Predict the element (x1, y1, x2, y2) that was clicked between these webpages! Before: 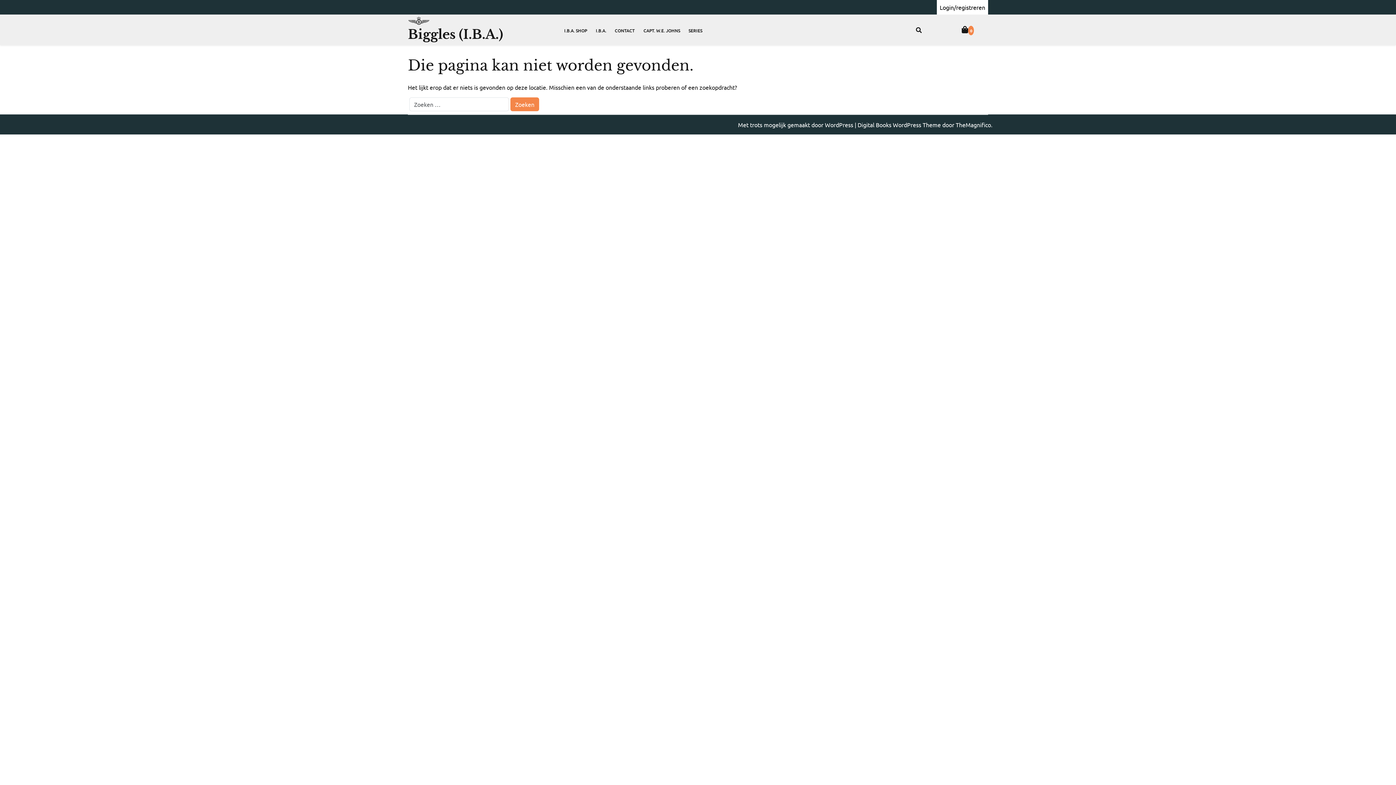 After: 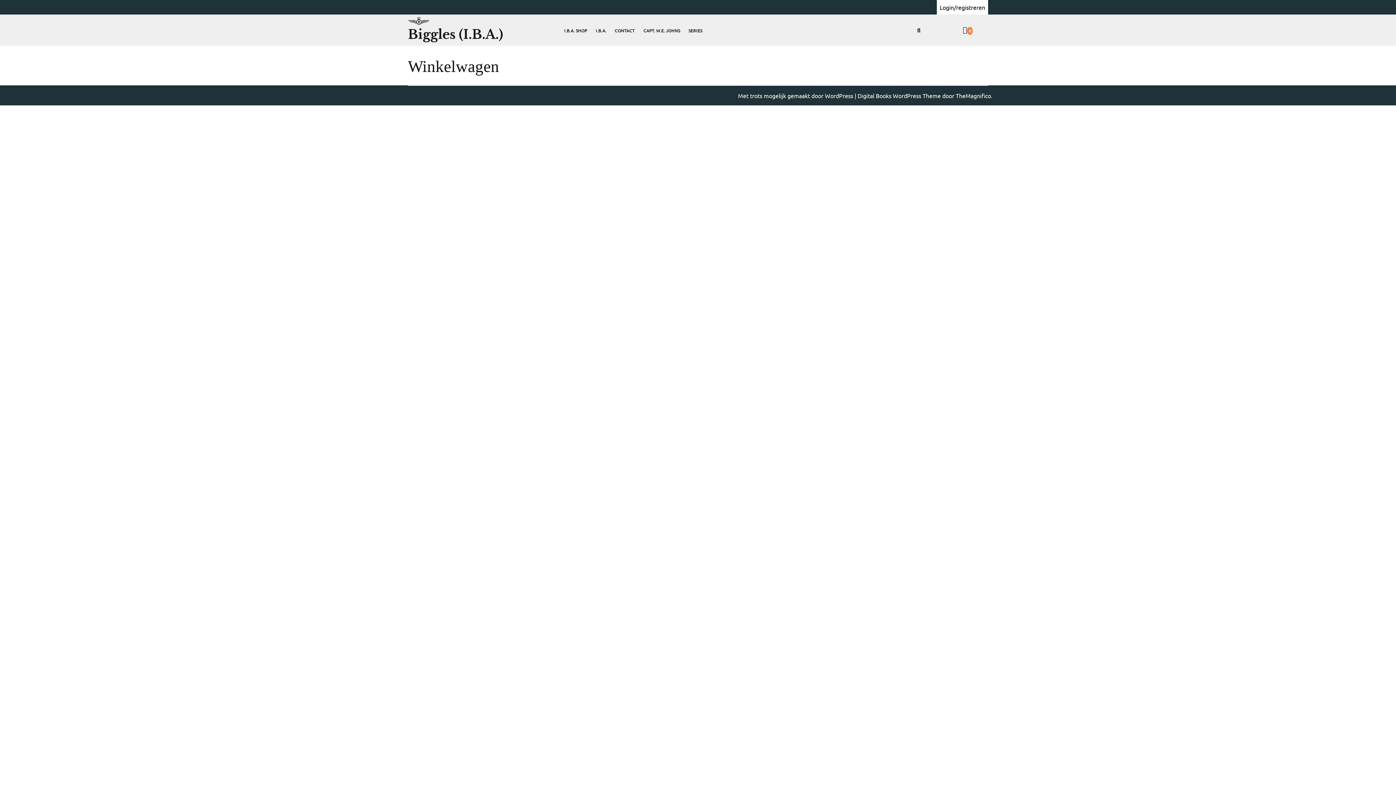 Action: bbox: (961, 26, 974, 33) label: 0